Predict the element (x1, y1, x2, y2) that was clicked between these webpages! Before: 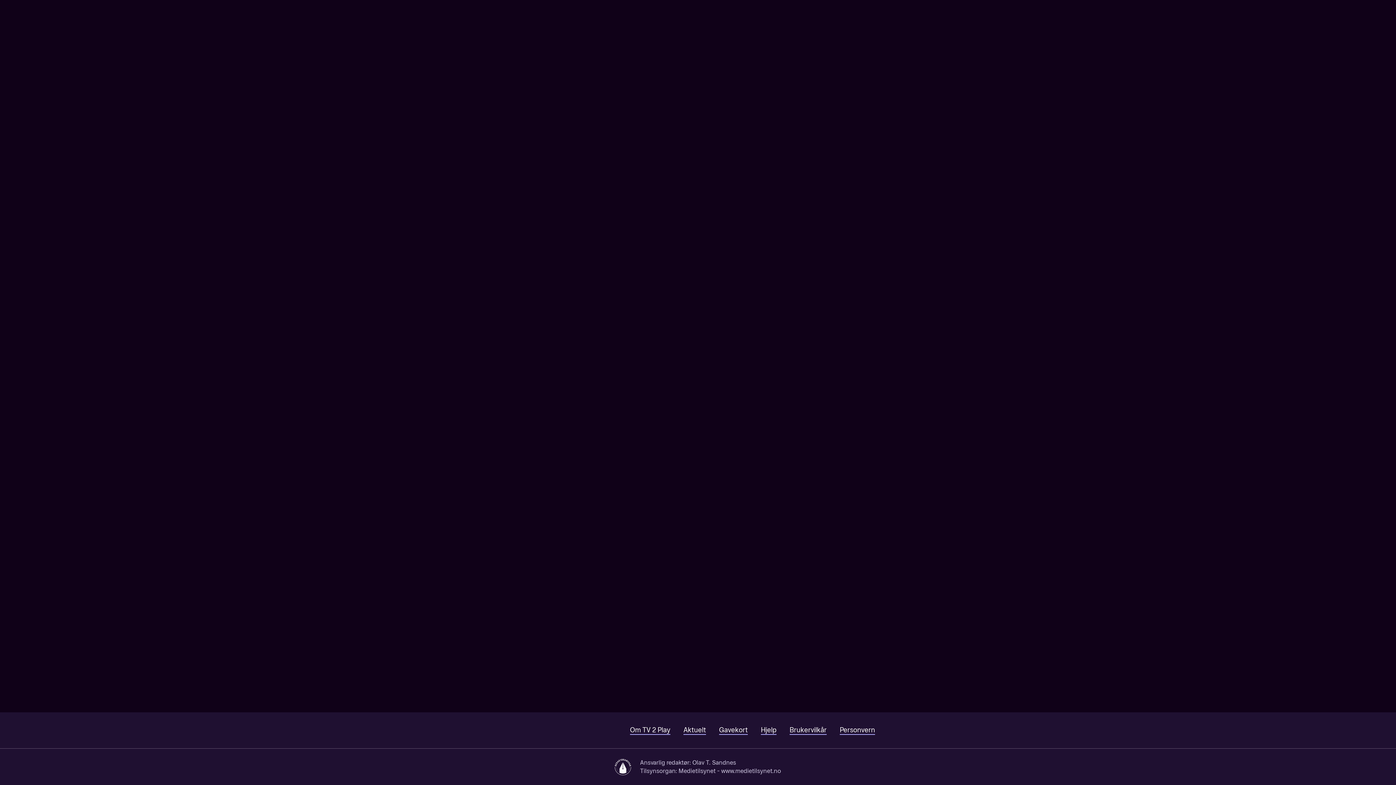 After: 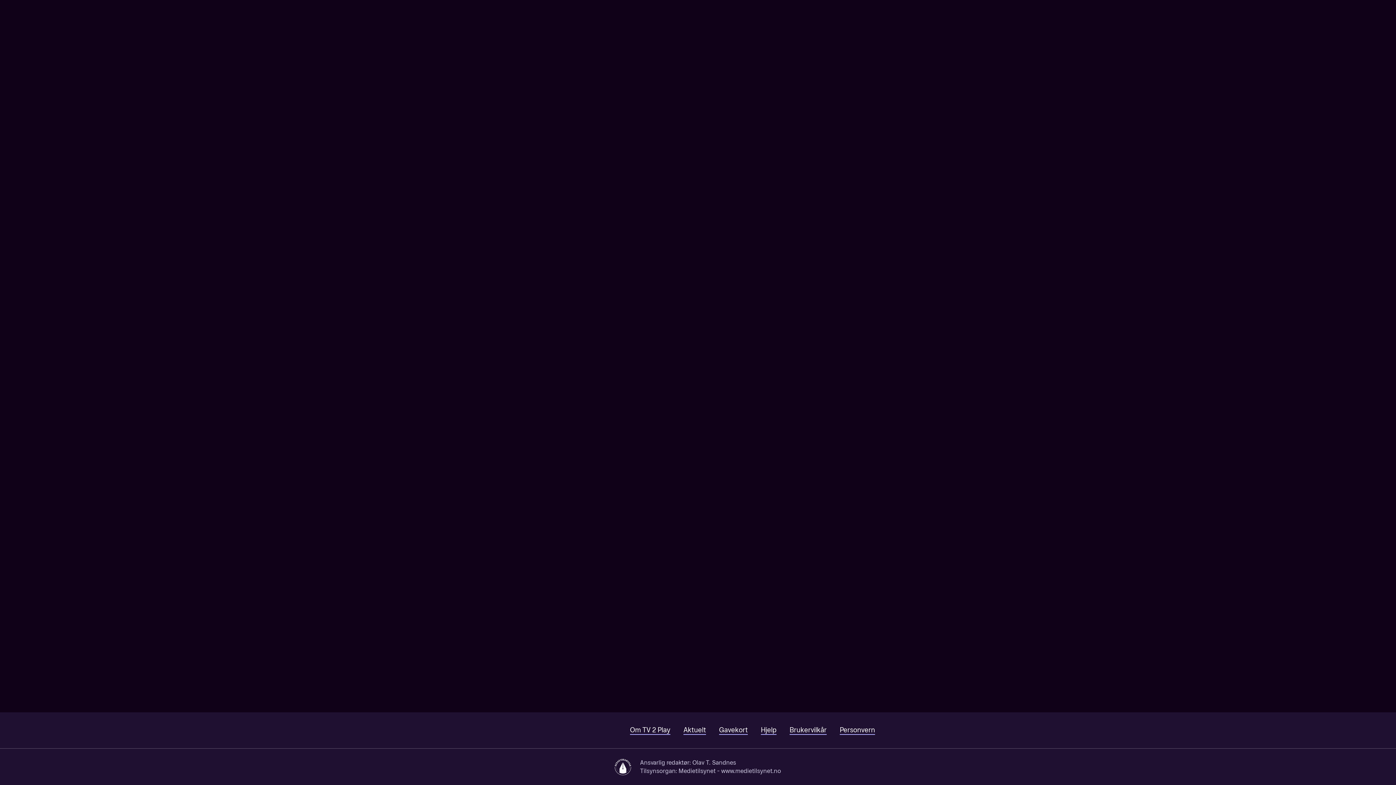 Action: label: Søk bbox: (1330, 0, 1353, 22)